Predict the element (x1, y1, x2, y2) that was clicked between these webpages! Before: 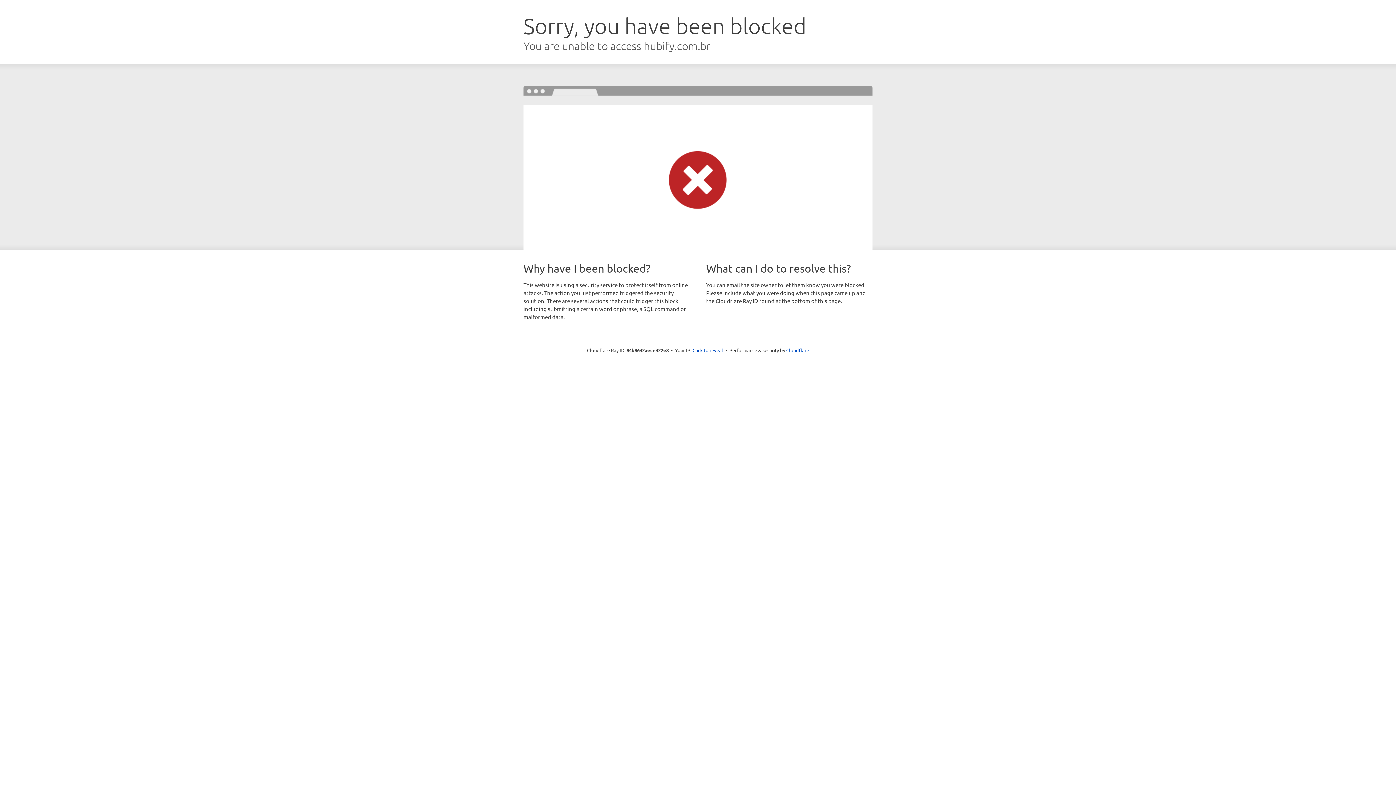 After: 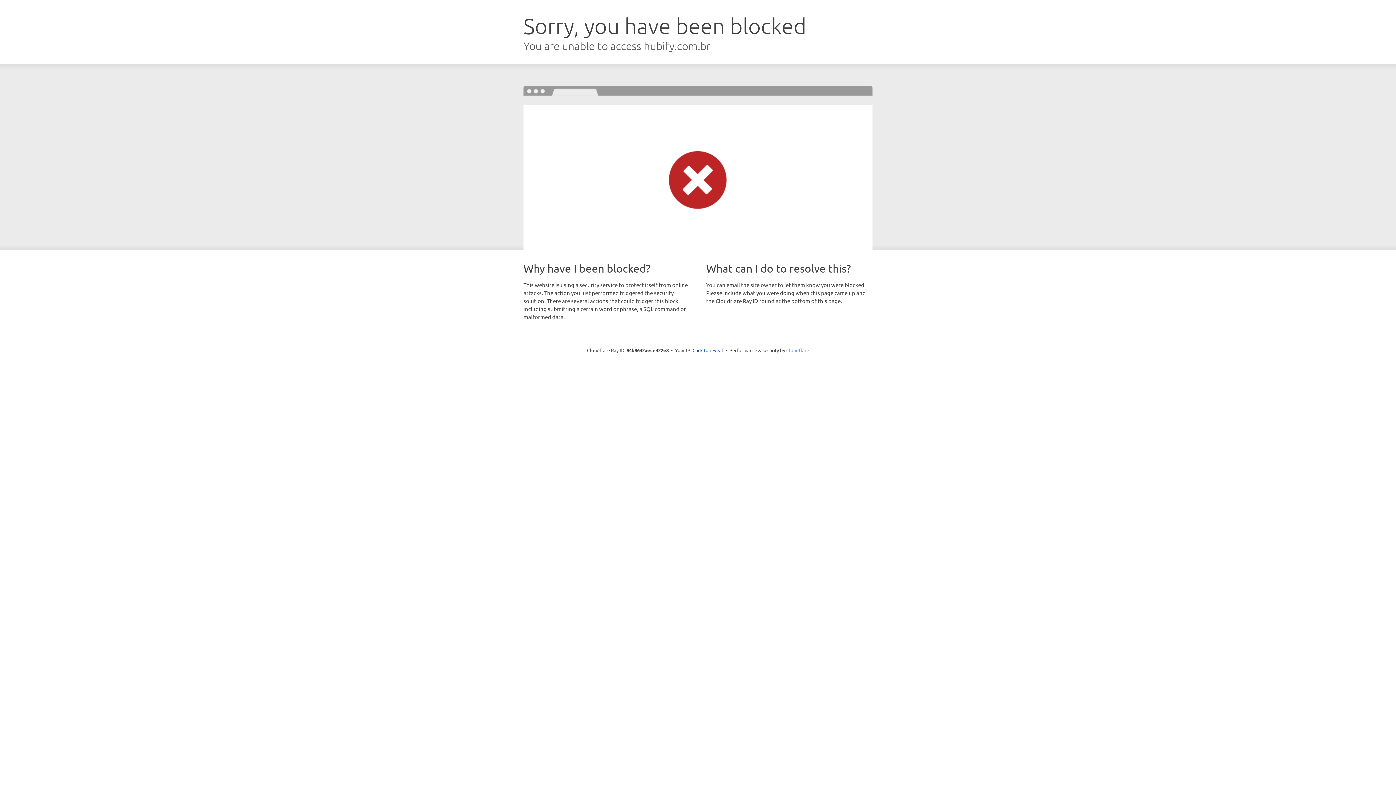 Action: bbox: (786, 347, 809, 353) label: Cloudflare